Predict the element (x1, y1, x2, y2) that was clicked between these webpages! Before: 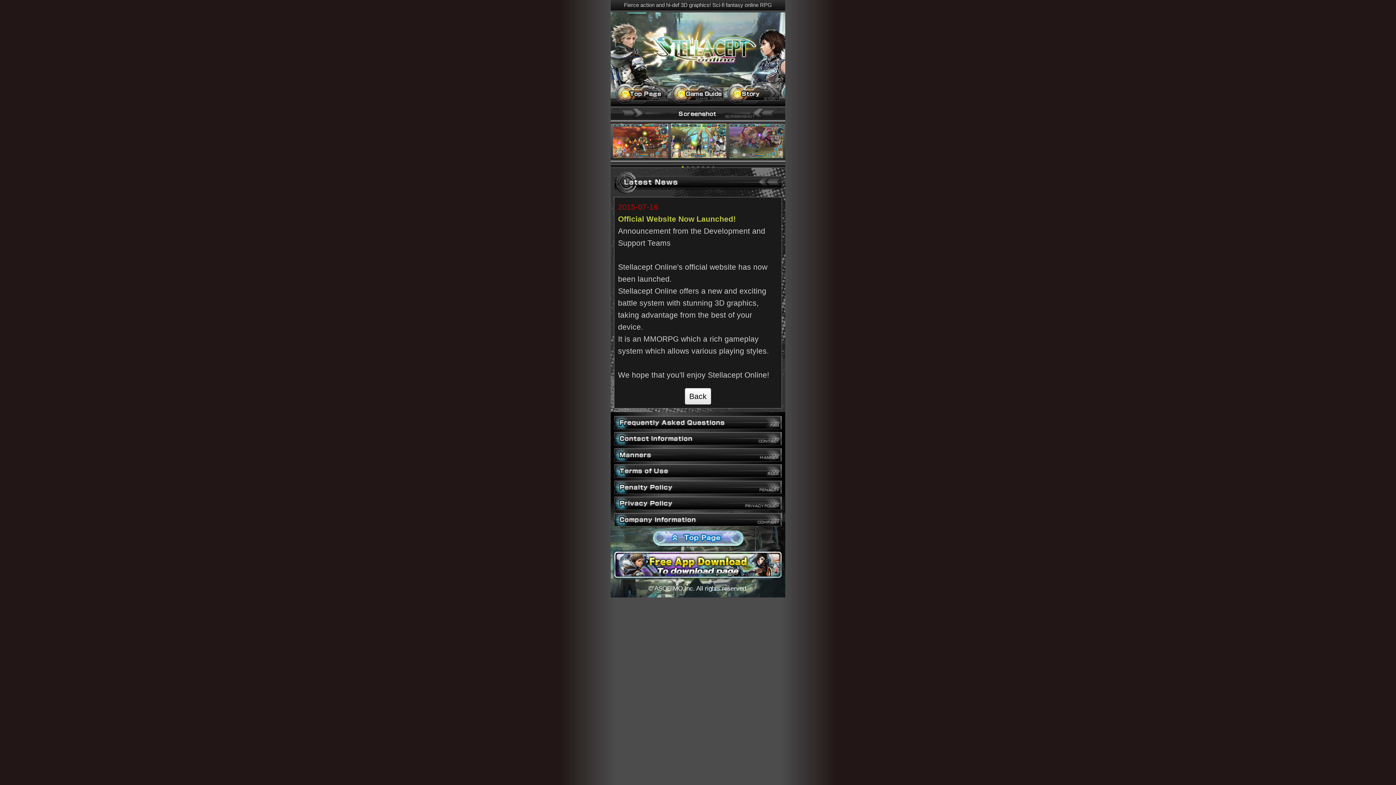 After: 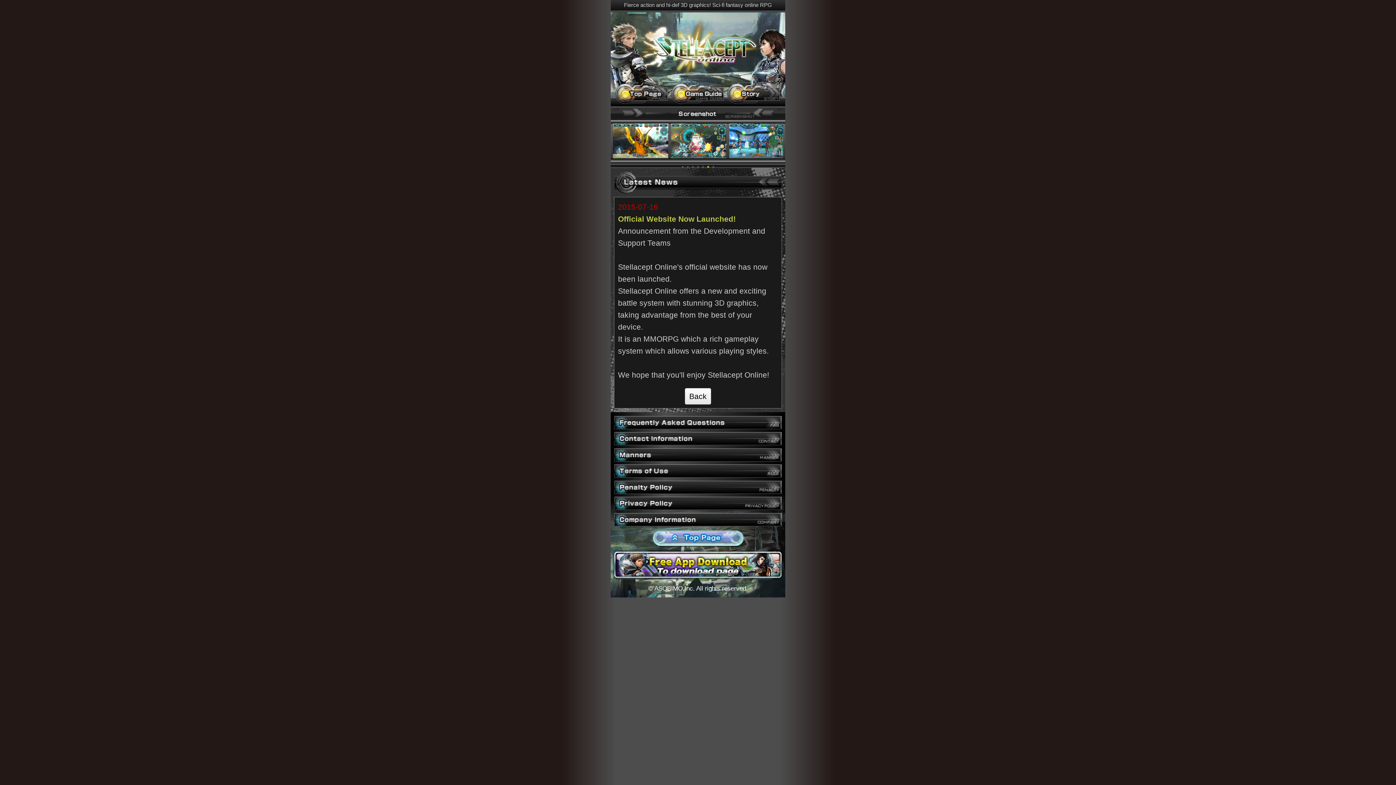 Action: bbox: (610, 559, 785, 568)